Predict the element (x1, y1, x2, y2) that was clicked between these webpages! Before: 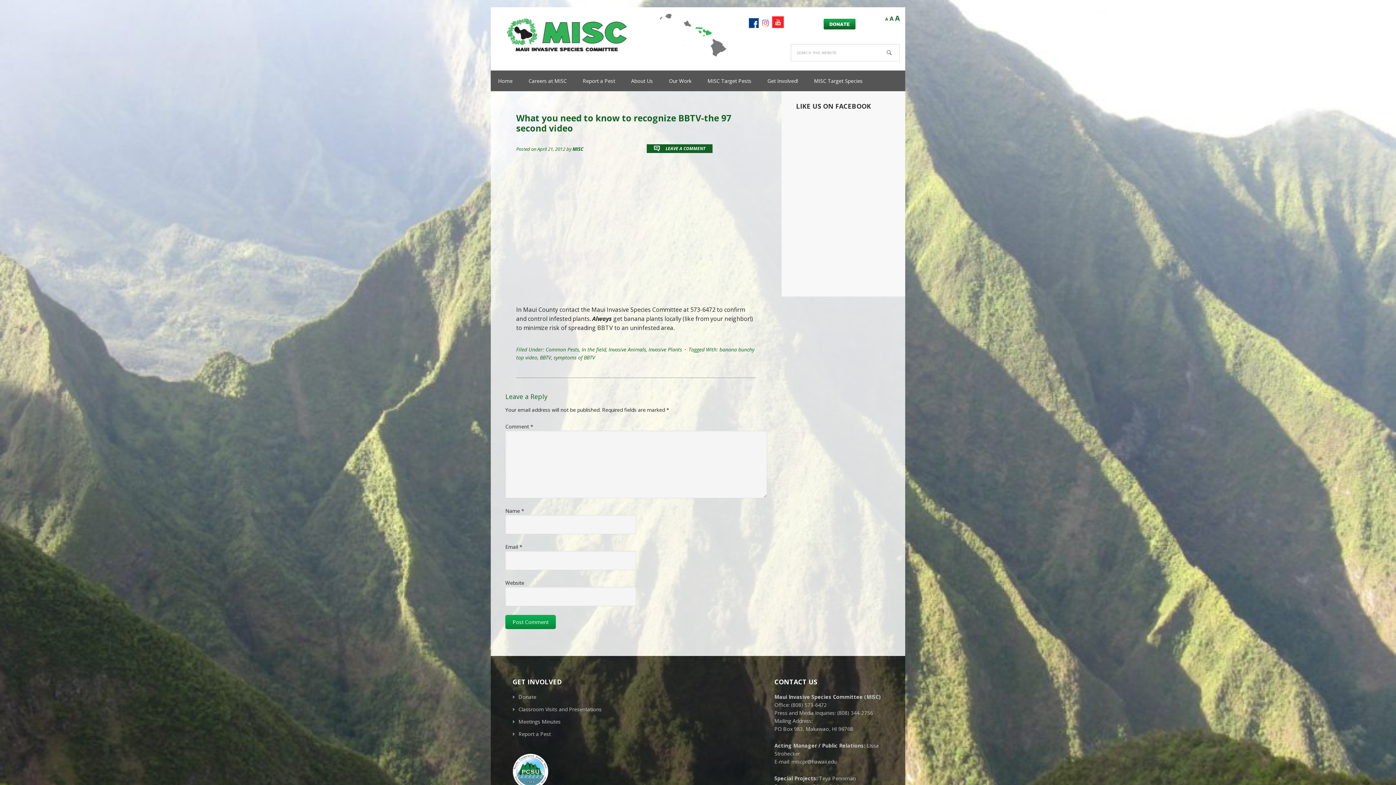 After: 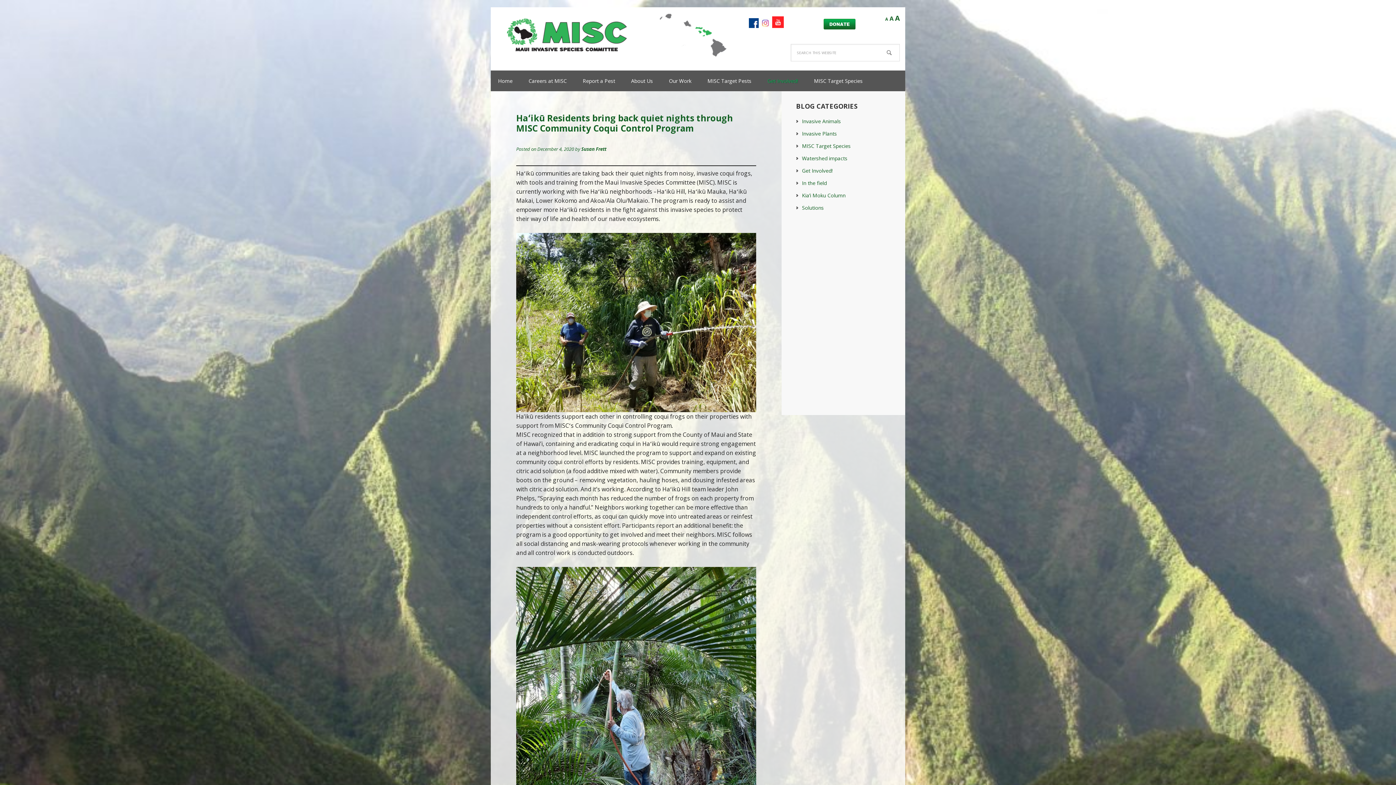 Action: label: Get Involved! bbox: (760, 70, 805, 91)